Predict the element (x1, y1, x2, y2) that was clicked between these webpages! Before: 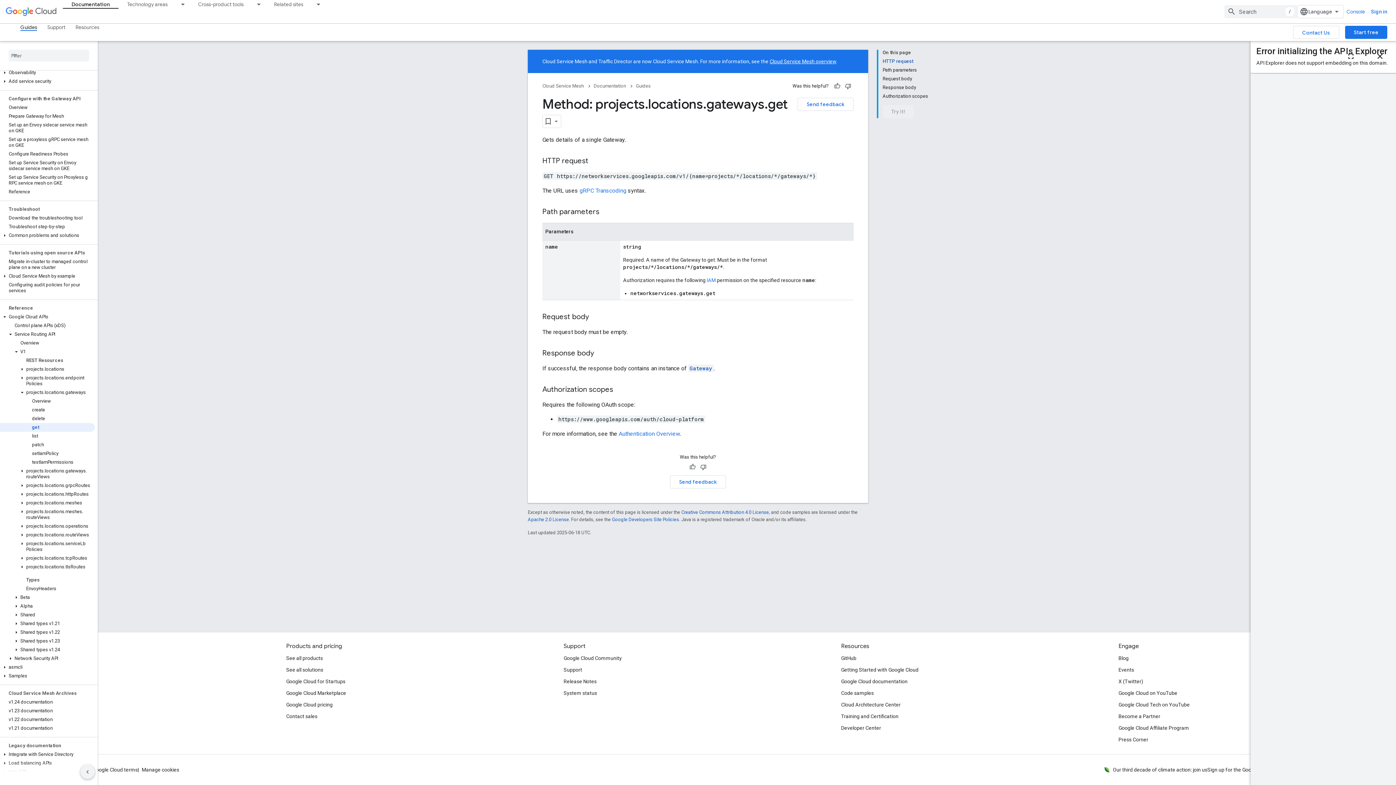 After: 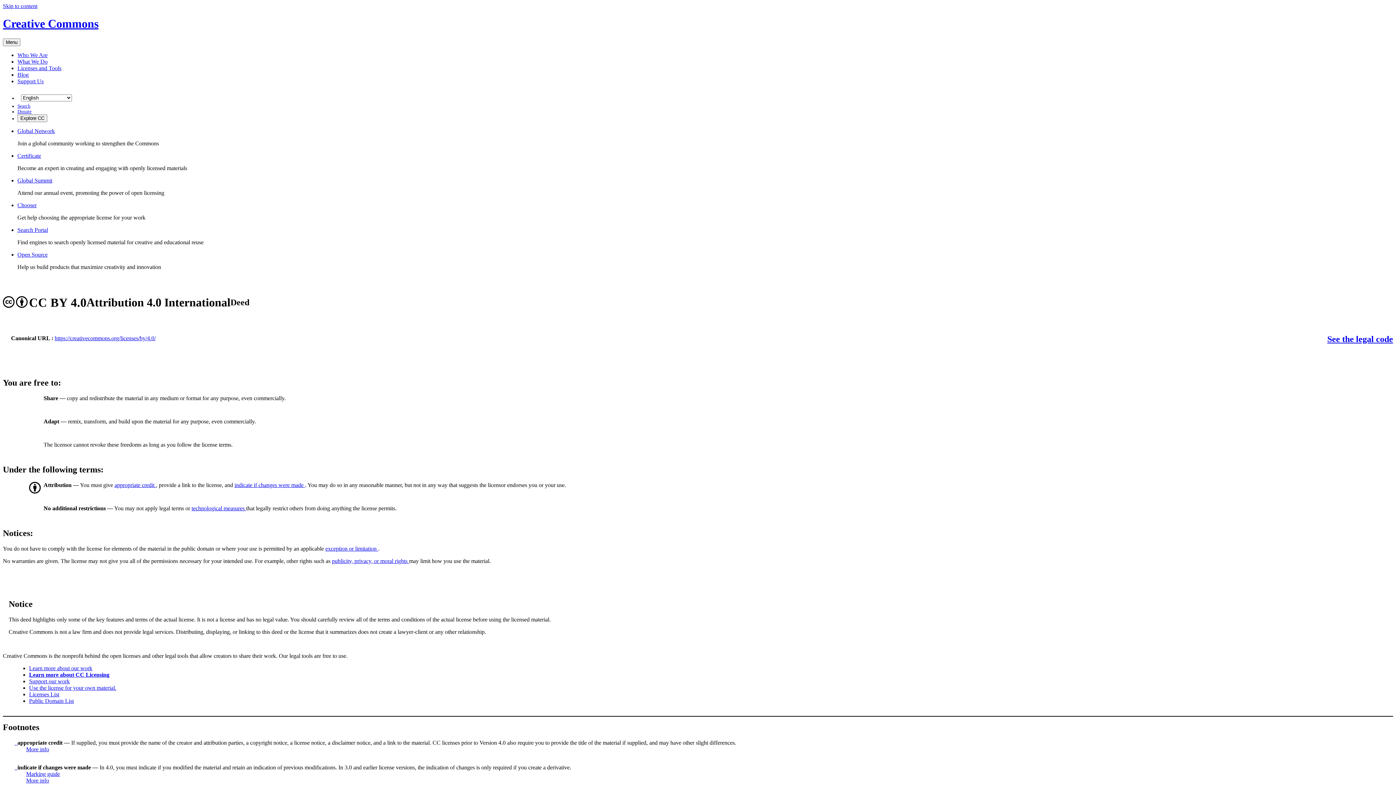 Action: label: Creative Commons Attribution 4.0 License bbox: (681, 481, 769, 486)